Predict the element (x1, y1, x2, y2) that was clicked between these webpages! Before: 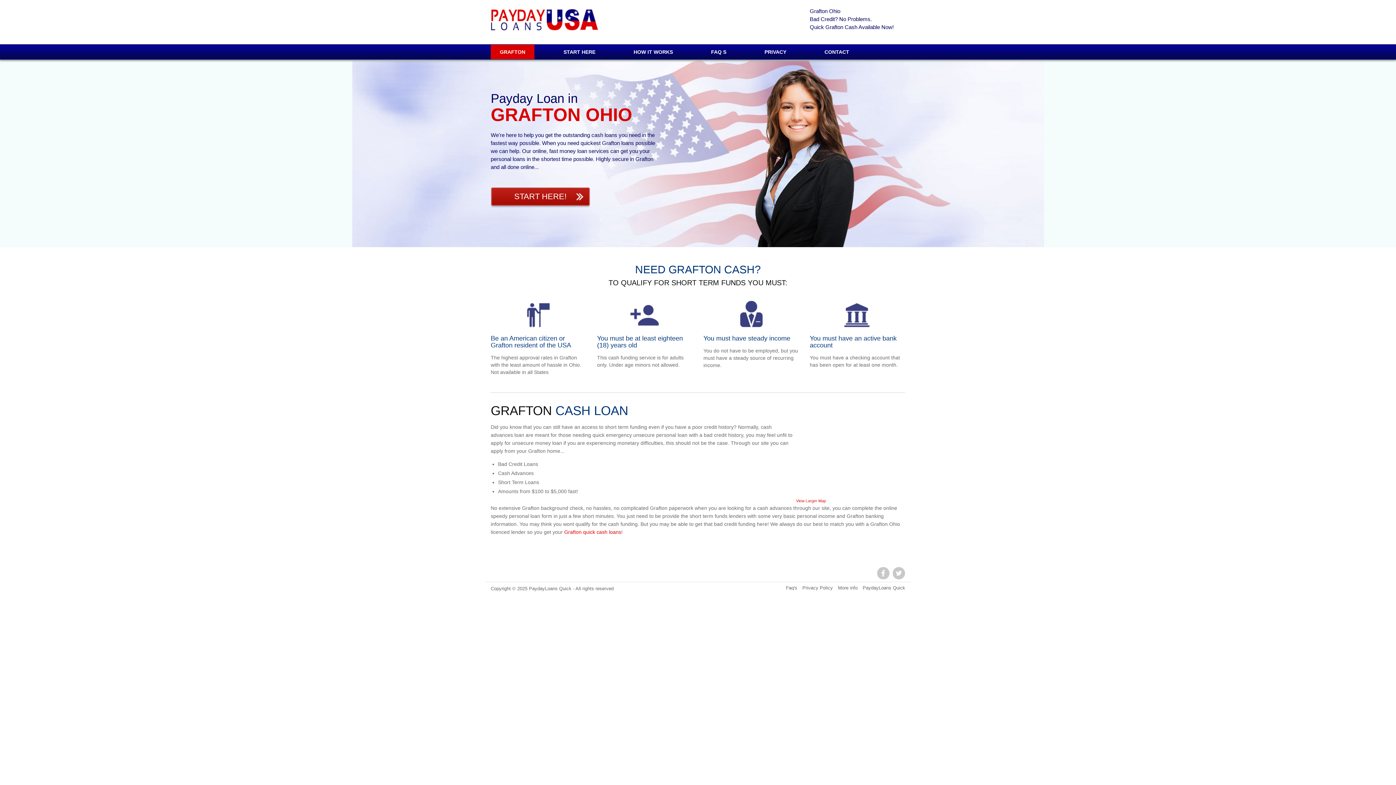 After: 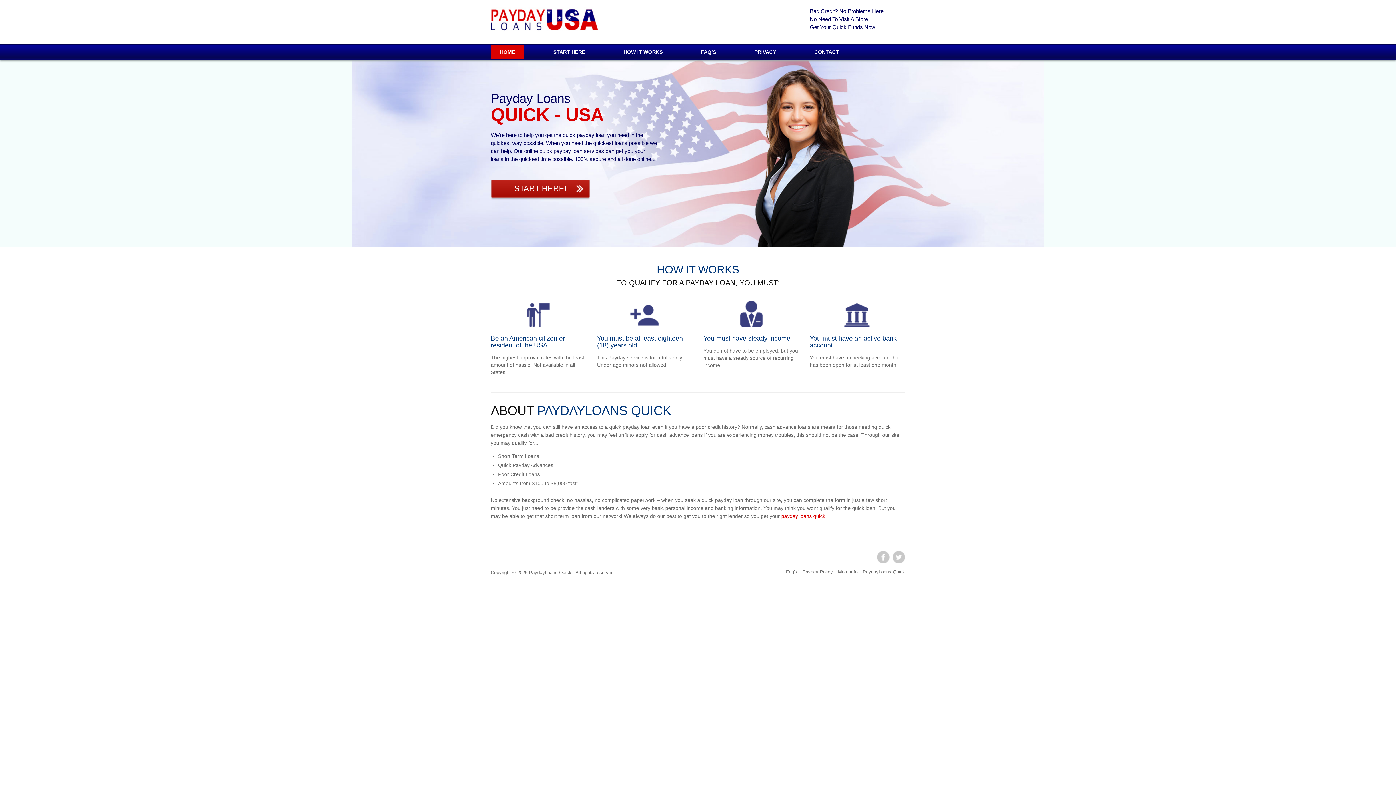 Action: label: PaydayLoans Quick bbox: (529, 586, 571, 591)